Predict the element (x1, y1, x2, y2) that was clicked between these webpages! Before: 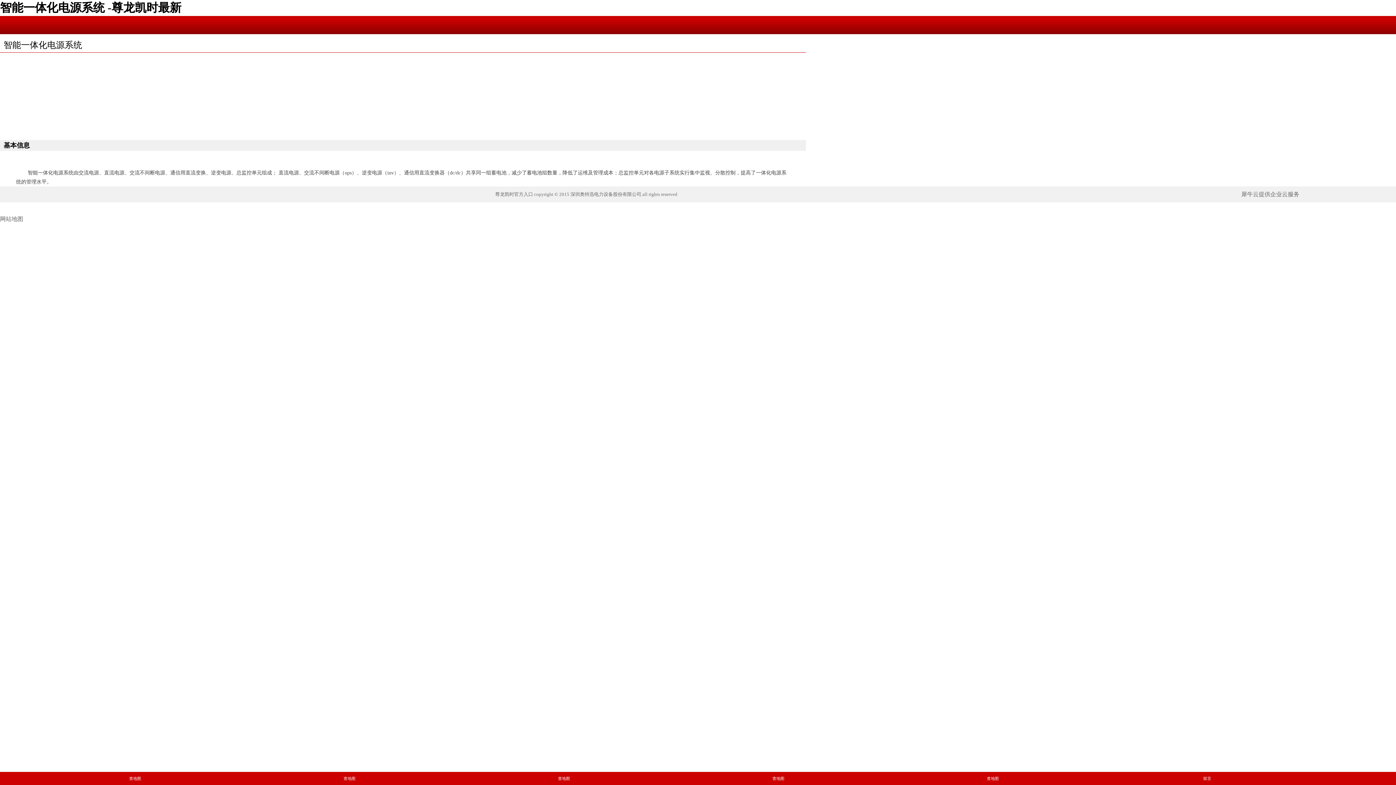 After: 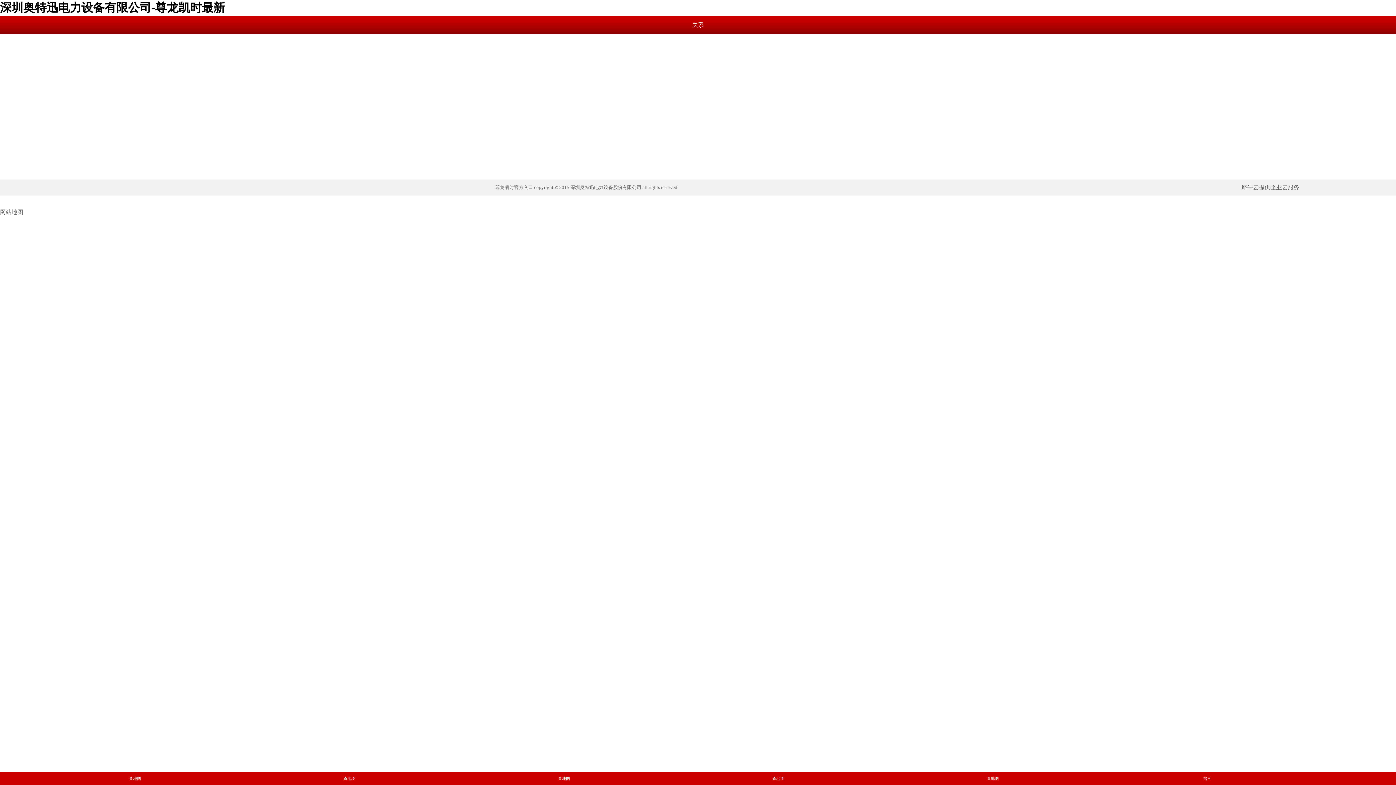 Action: bbox: (558, 776, 570, 781) label: 查地图